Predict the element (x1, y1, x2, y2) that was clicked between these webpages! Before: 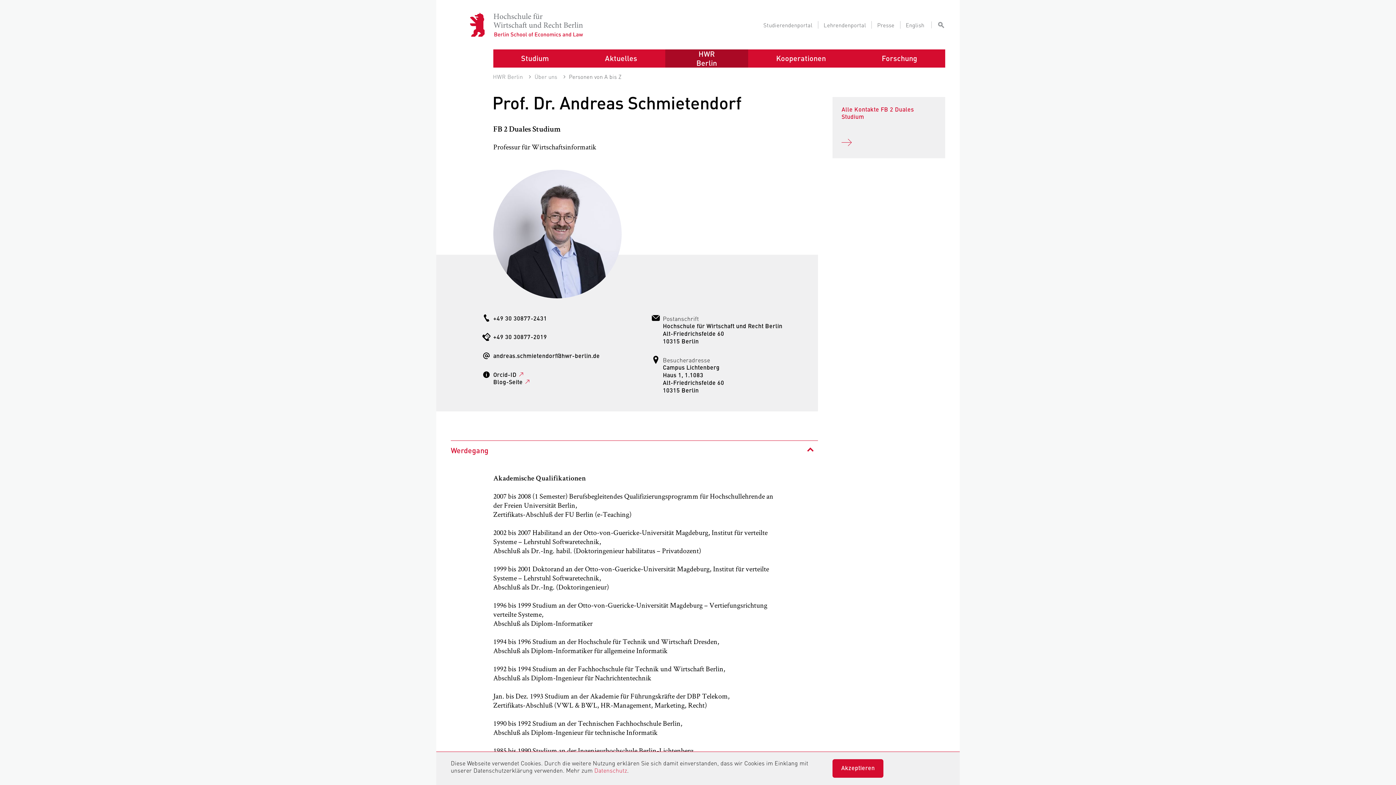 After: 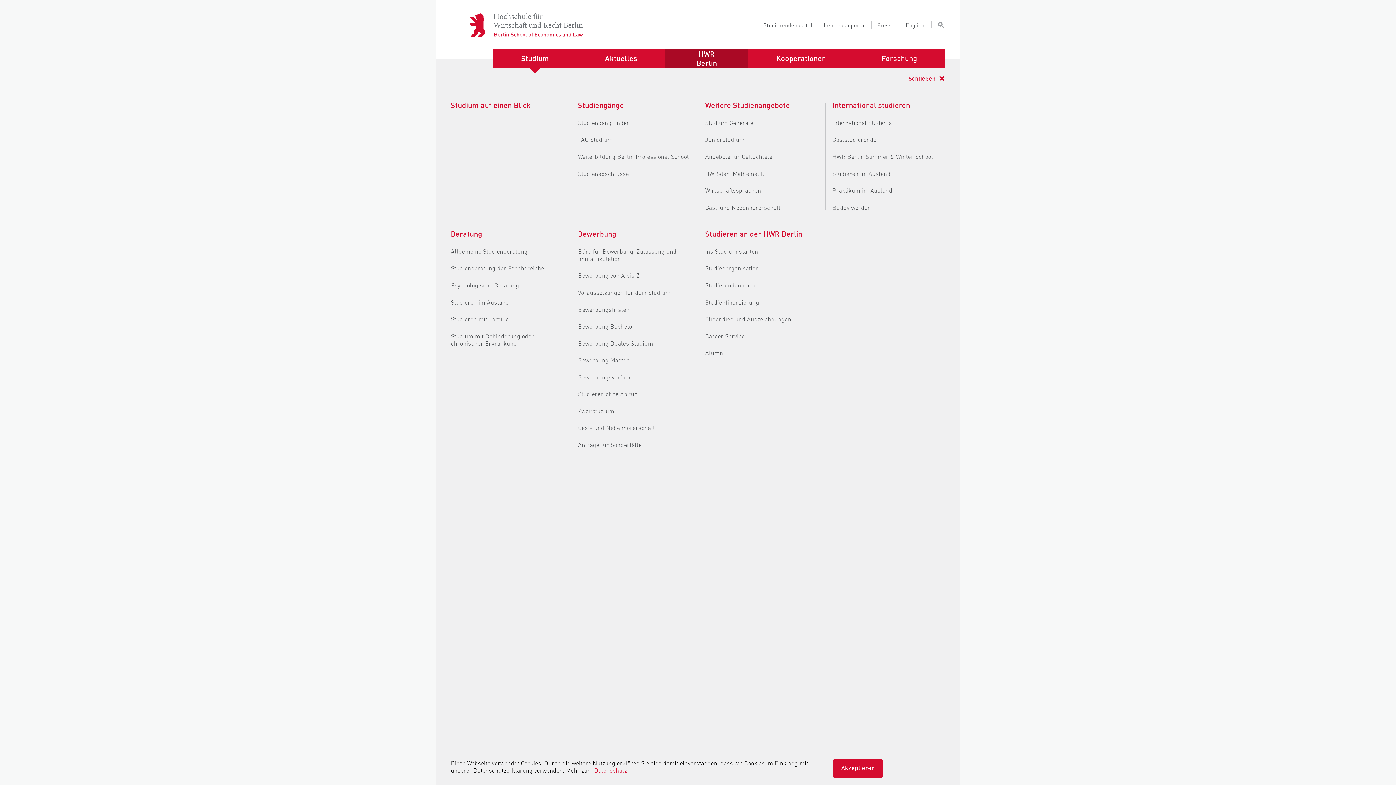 Action: label: Studium bbox: (493, 49, 577, 67)